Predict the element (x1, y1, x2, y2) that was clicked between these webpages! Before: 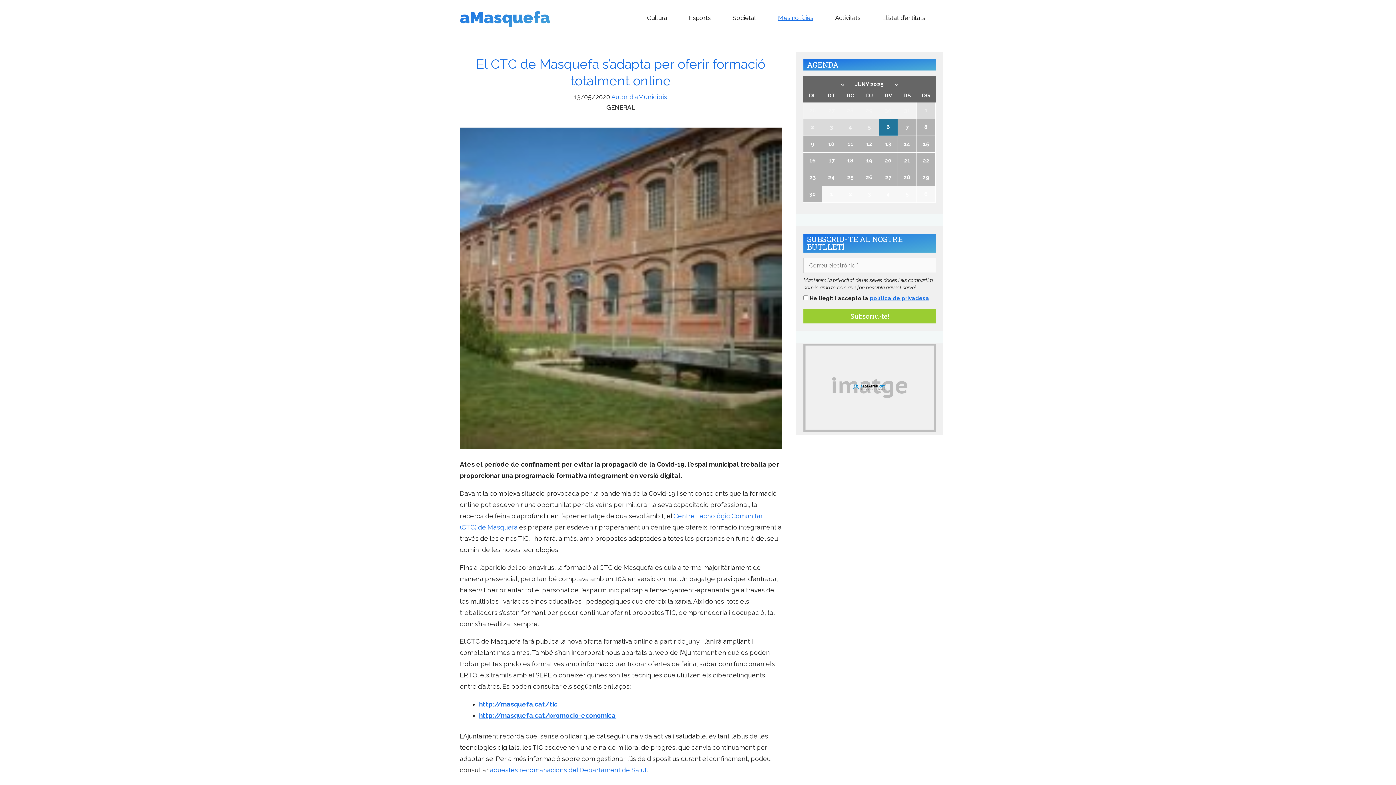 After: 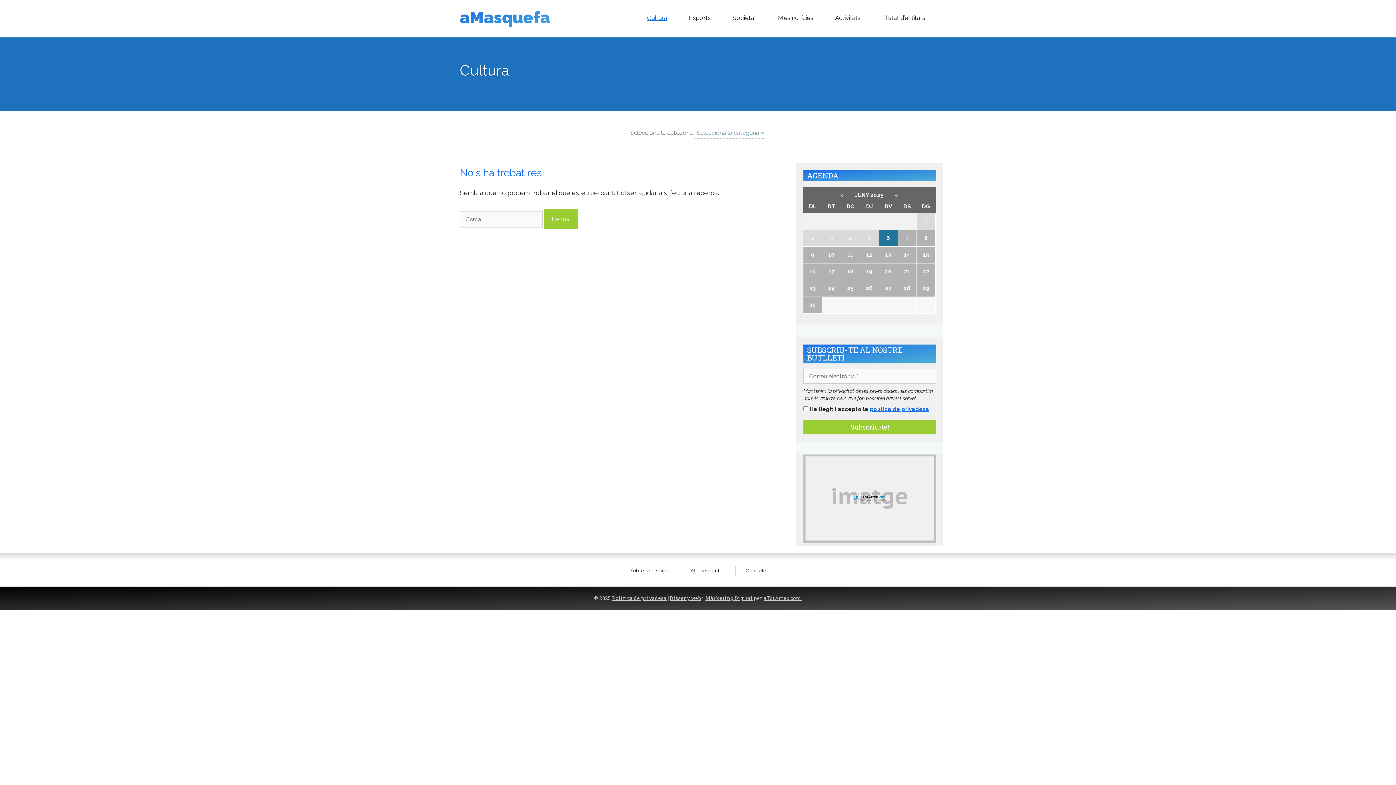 Action: label: Cultura bbox: (636, 8, 678, 26)